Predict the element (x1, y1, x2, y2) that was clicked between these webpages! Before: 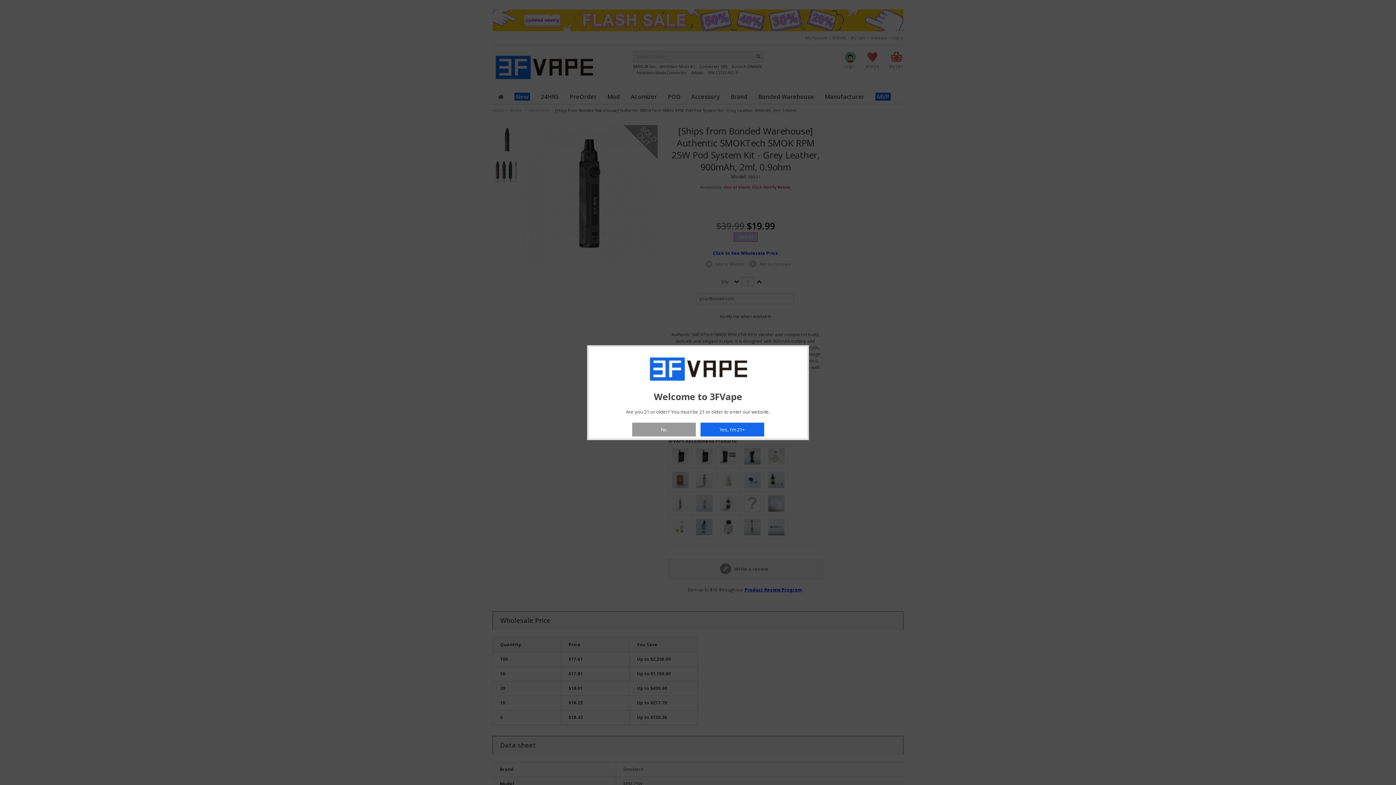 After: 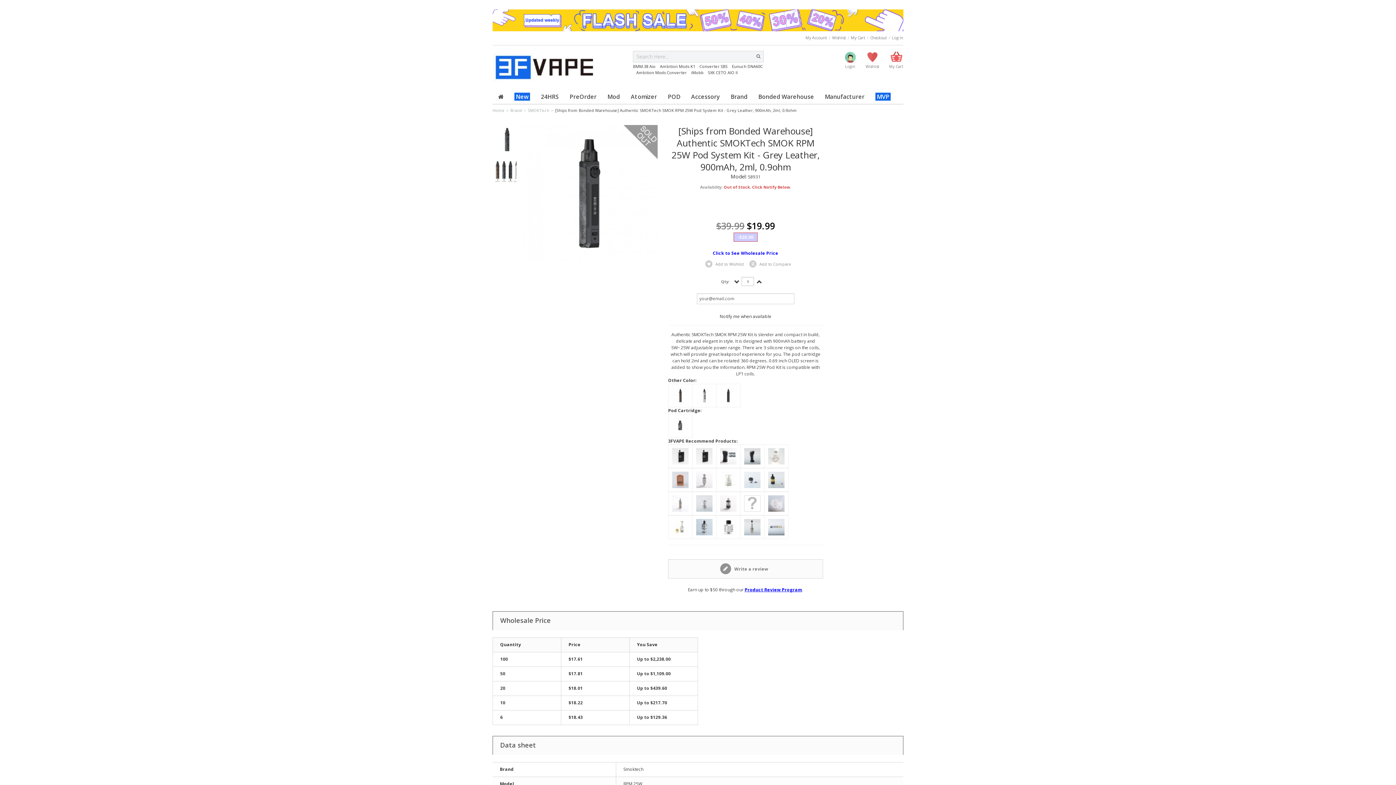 Action: bbox: (700, 422, 764, 436) label: Yes, I'm 21+